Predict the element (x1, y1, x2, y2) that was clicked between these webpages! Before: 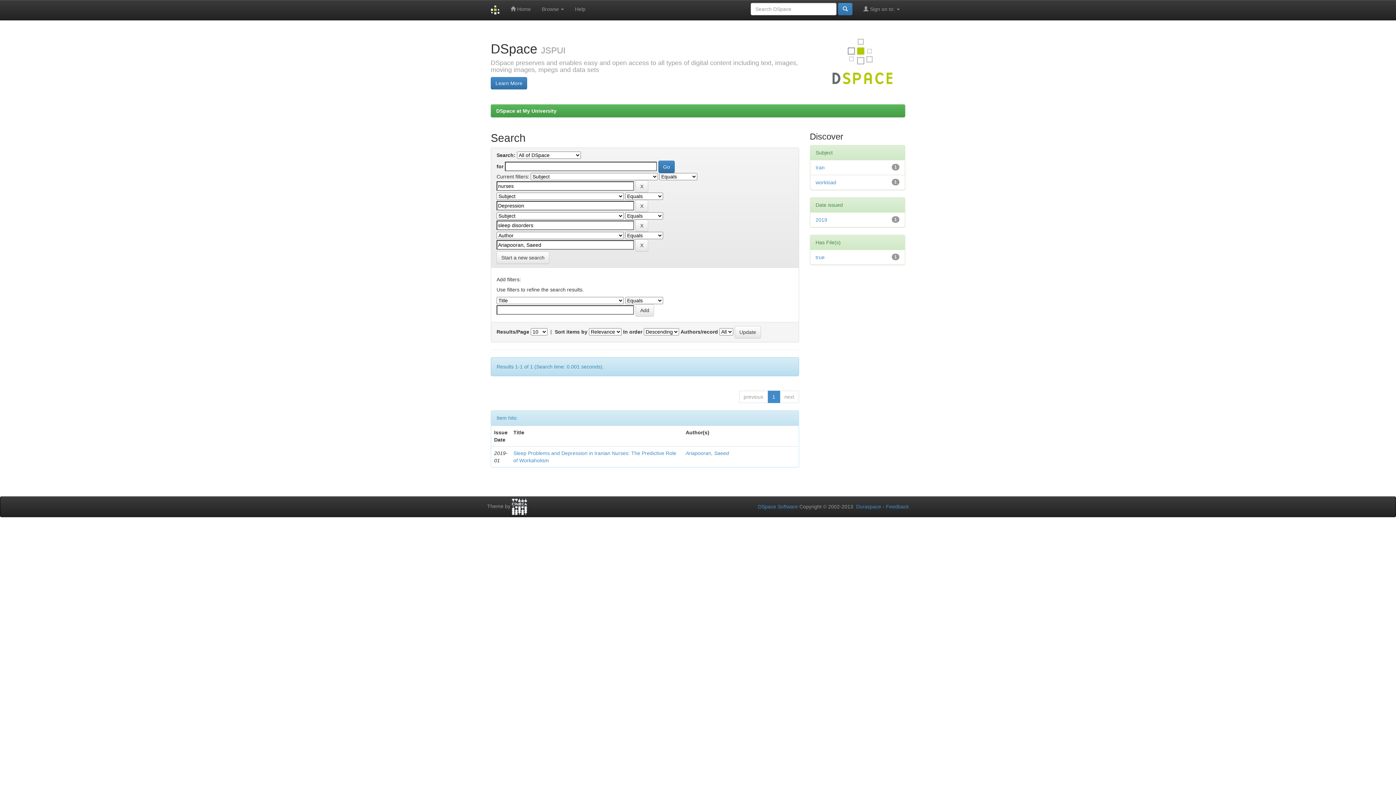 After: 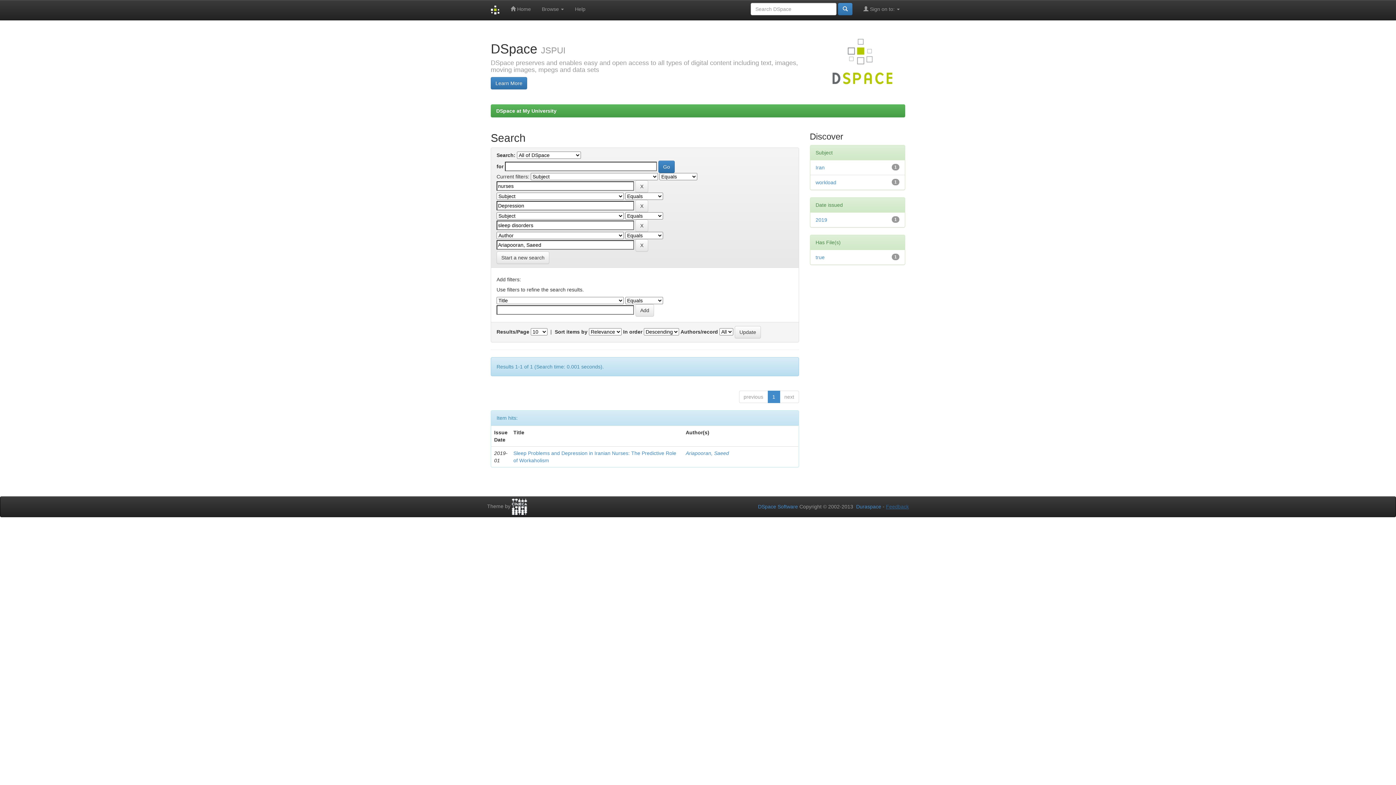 Action: label: Feedback bbox: (886, 504, 909, 509)